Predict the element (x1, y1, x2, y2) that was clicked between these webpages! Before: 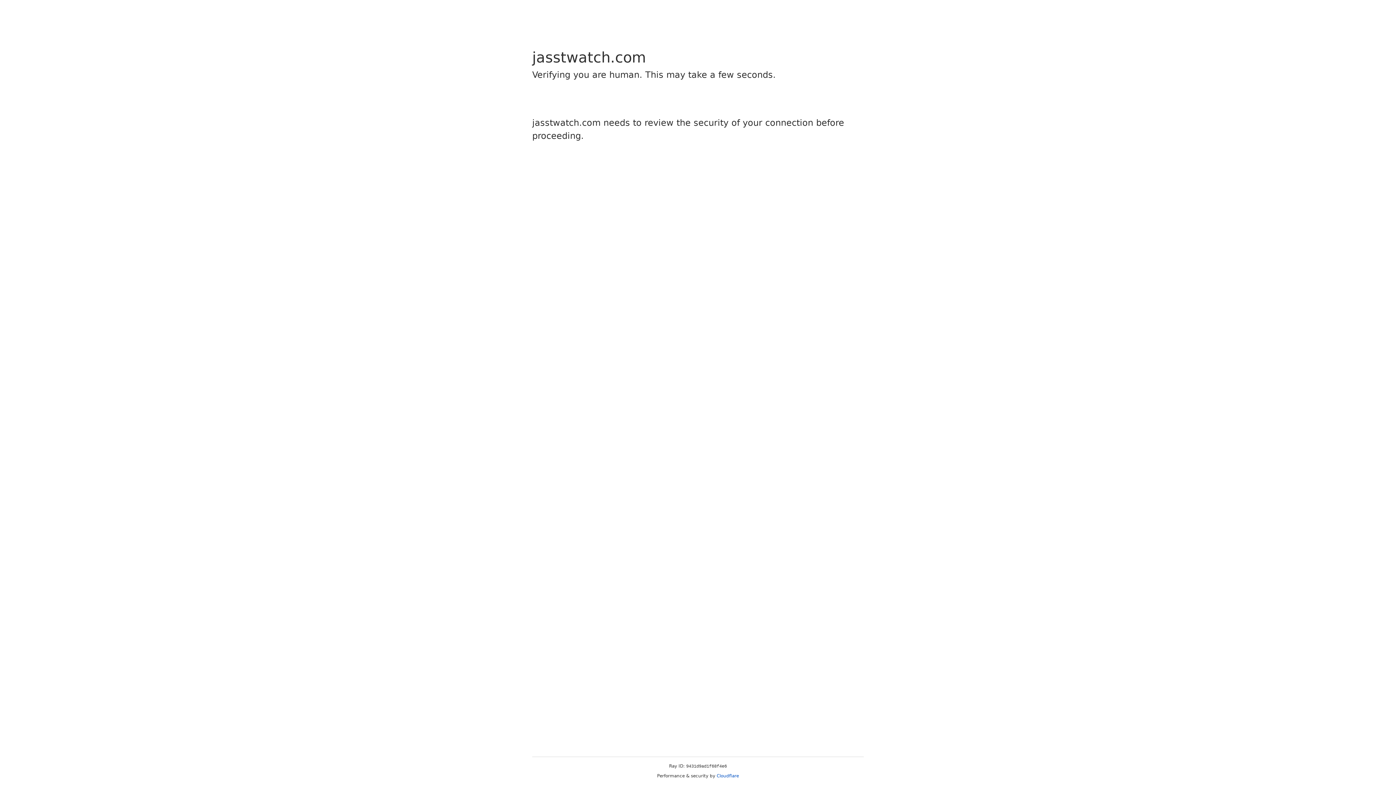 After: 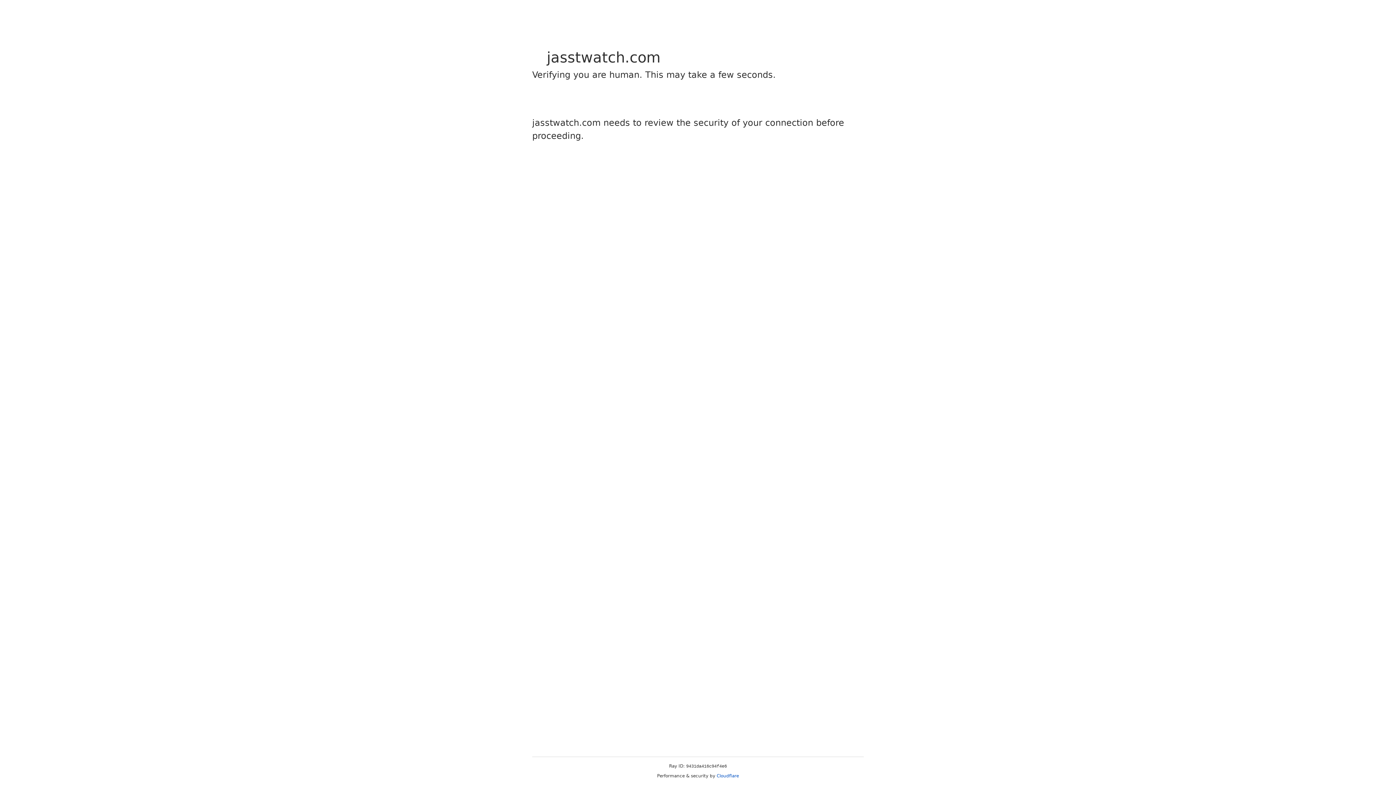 Action: bbox: (716, 773, 739, 778) label: Cloudflare